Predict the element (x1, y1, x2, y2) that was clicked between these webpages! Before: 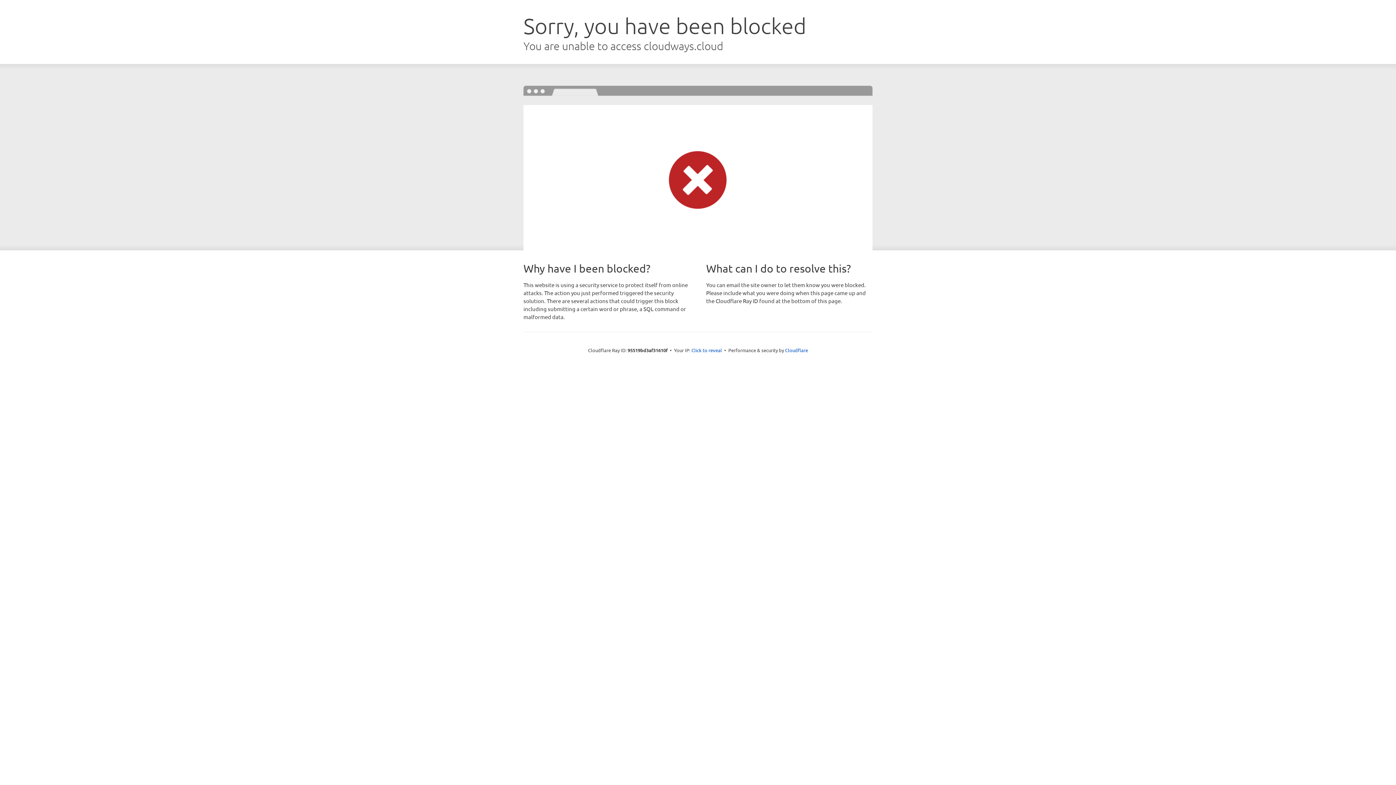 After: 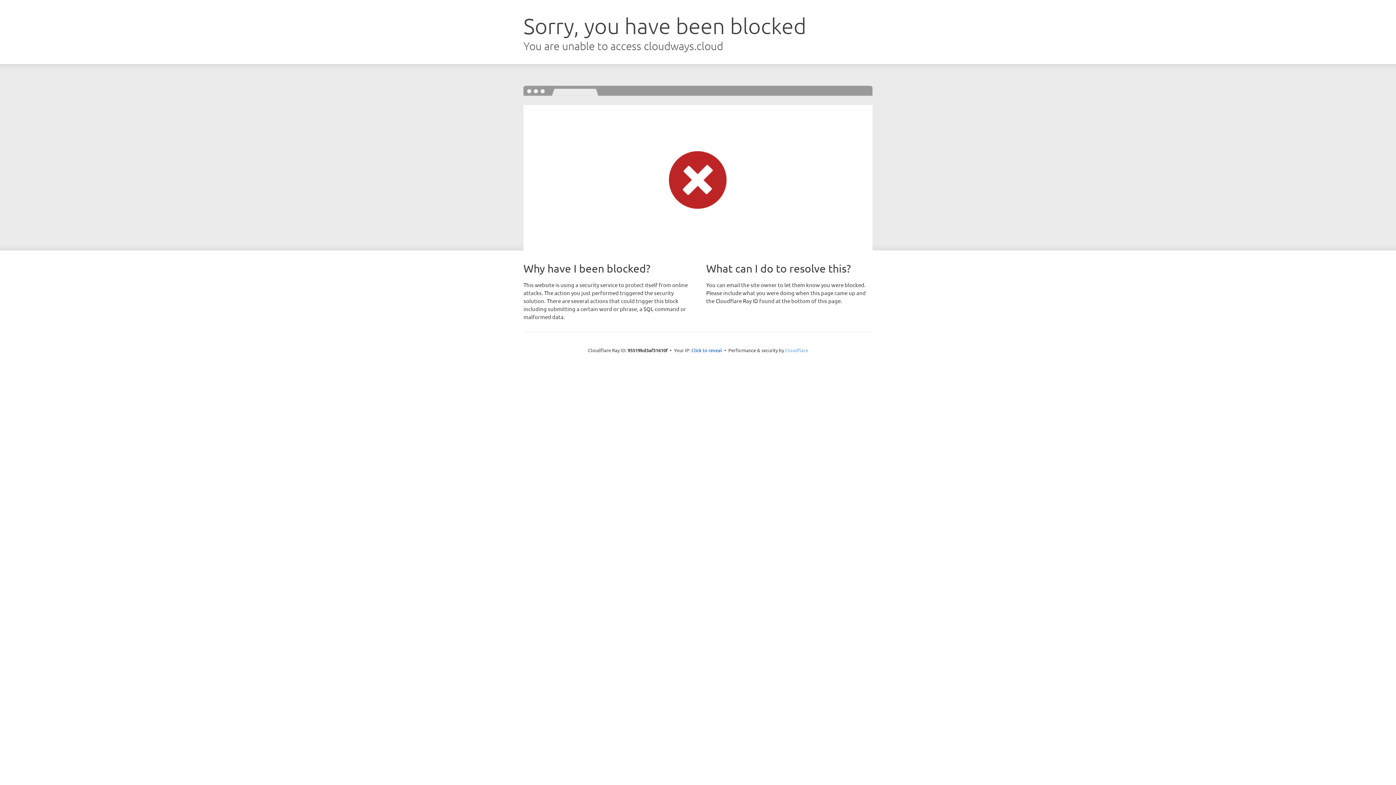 Action: bbox: (785, 347, 808, 353) label: Cloudflare